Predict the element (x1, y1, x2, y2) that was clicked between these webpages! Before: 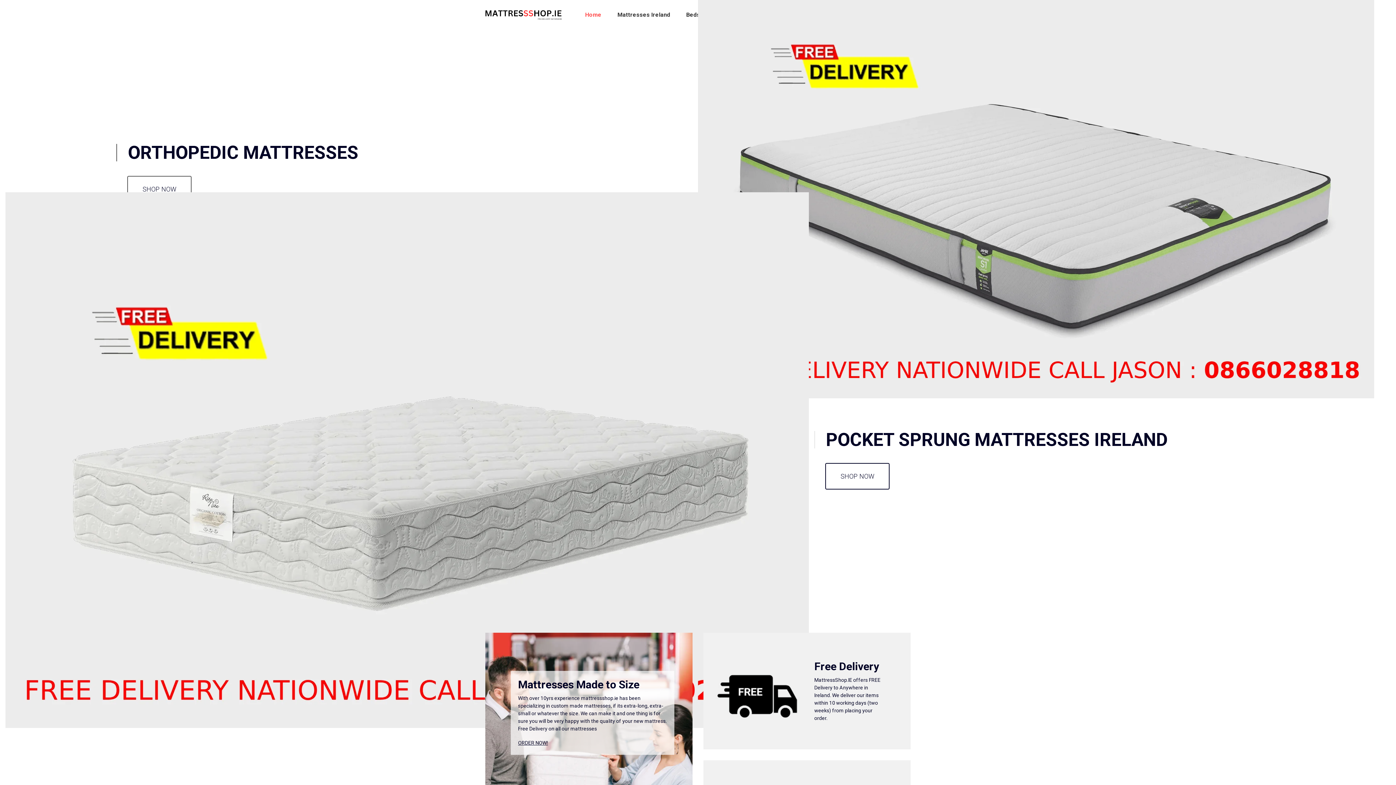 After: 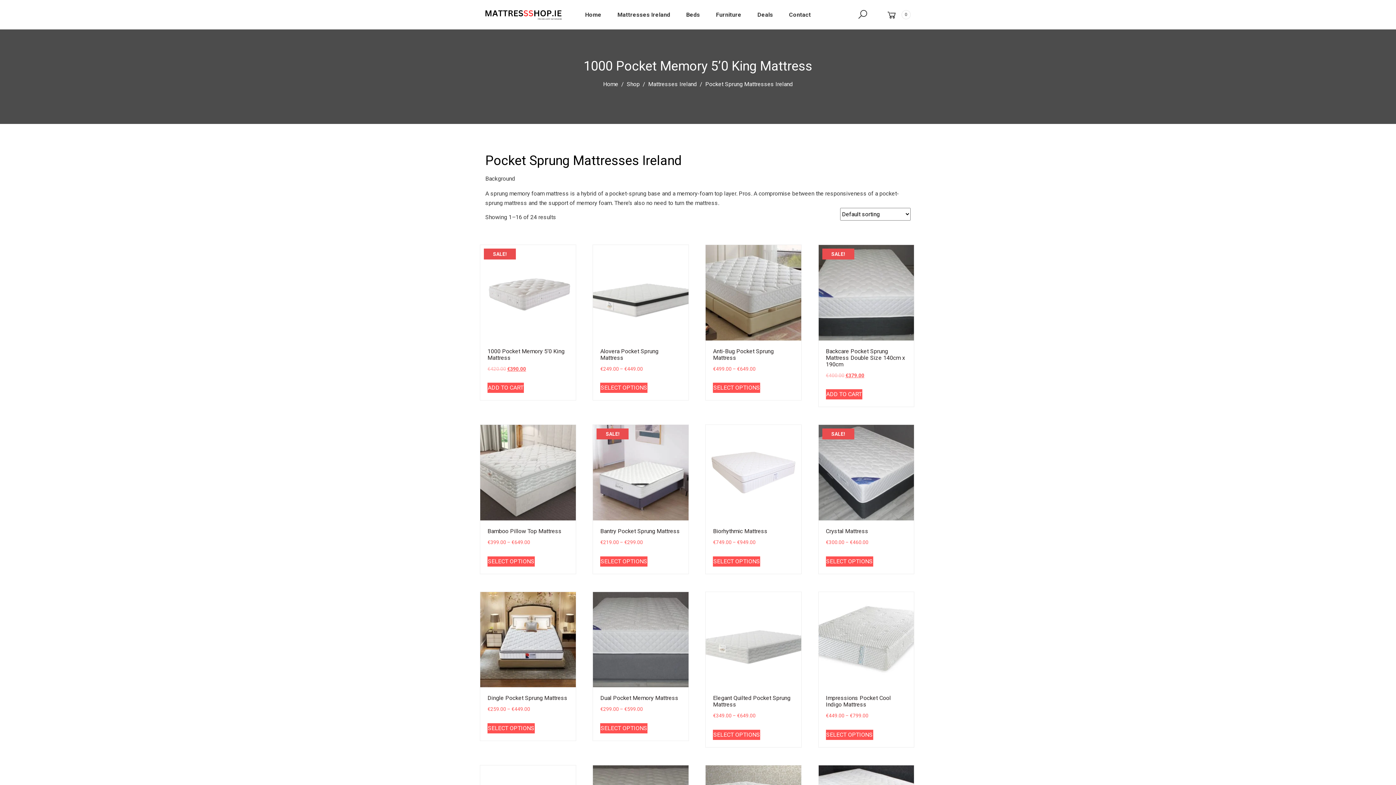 Action: label: SHOP NOW bbox: (825, 463, 889, 489)